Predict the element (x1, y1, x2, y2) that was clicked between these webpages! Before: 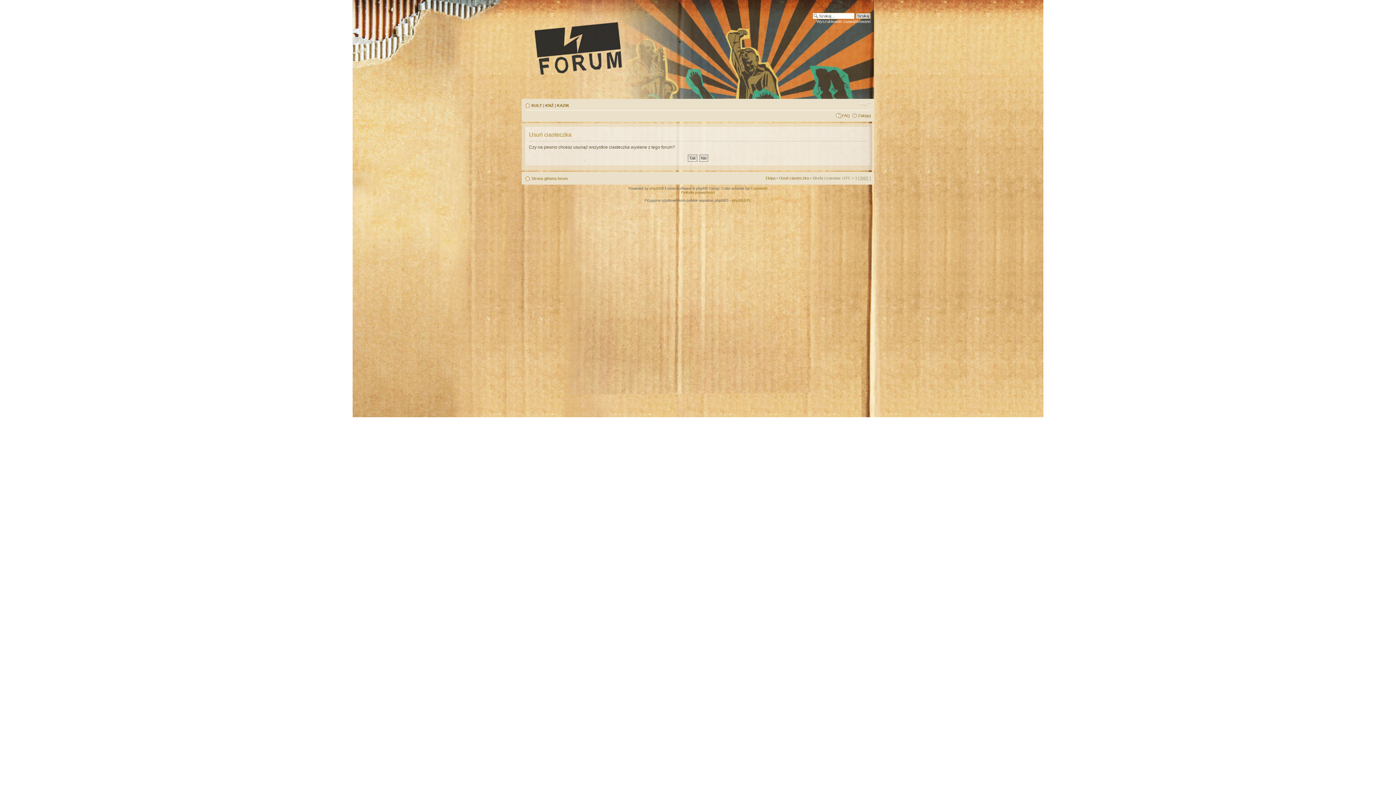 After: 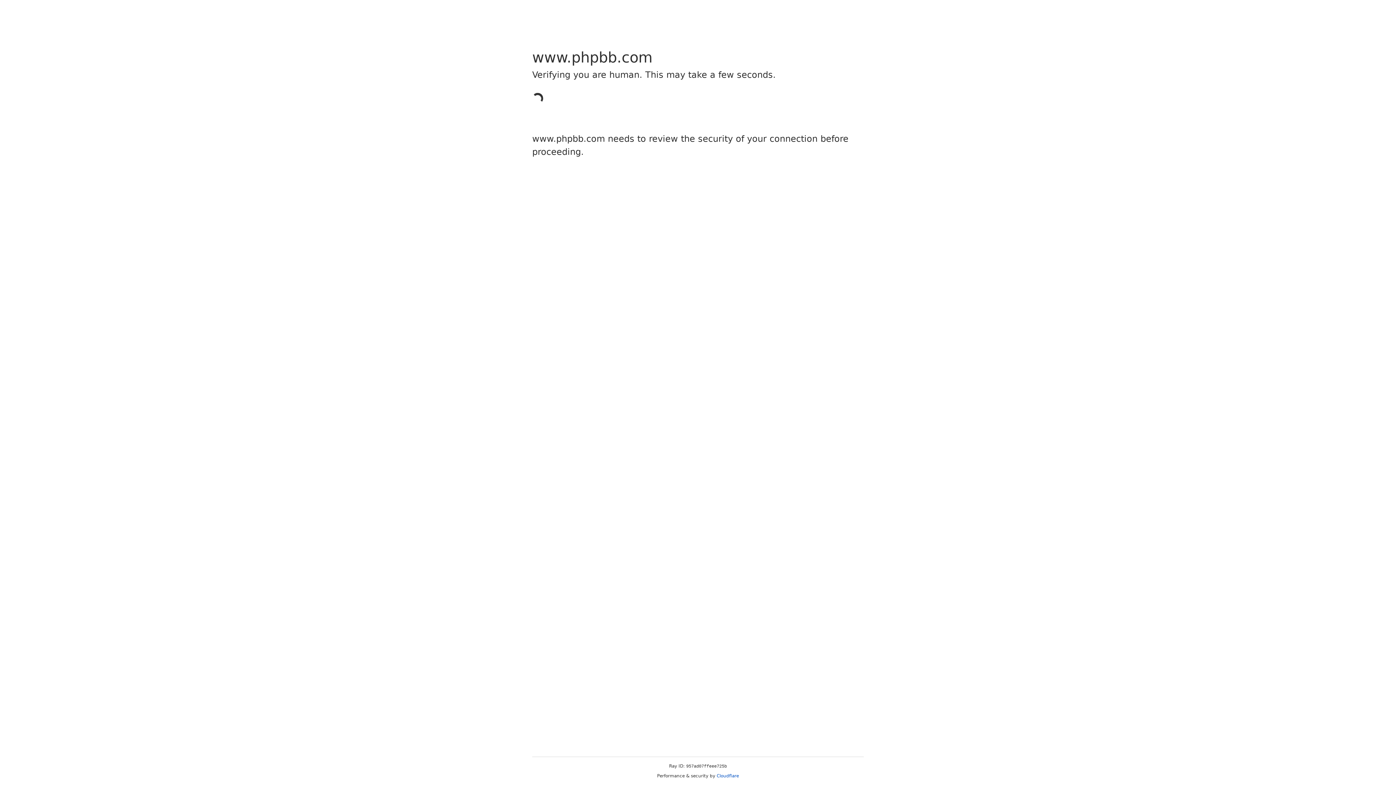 Action: label: phpBB bbox: (649, 186, 661, 190)